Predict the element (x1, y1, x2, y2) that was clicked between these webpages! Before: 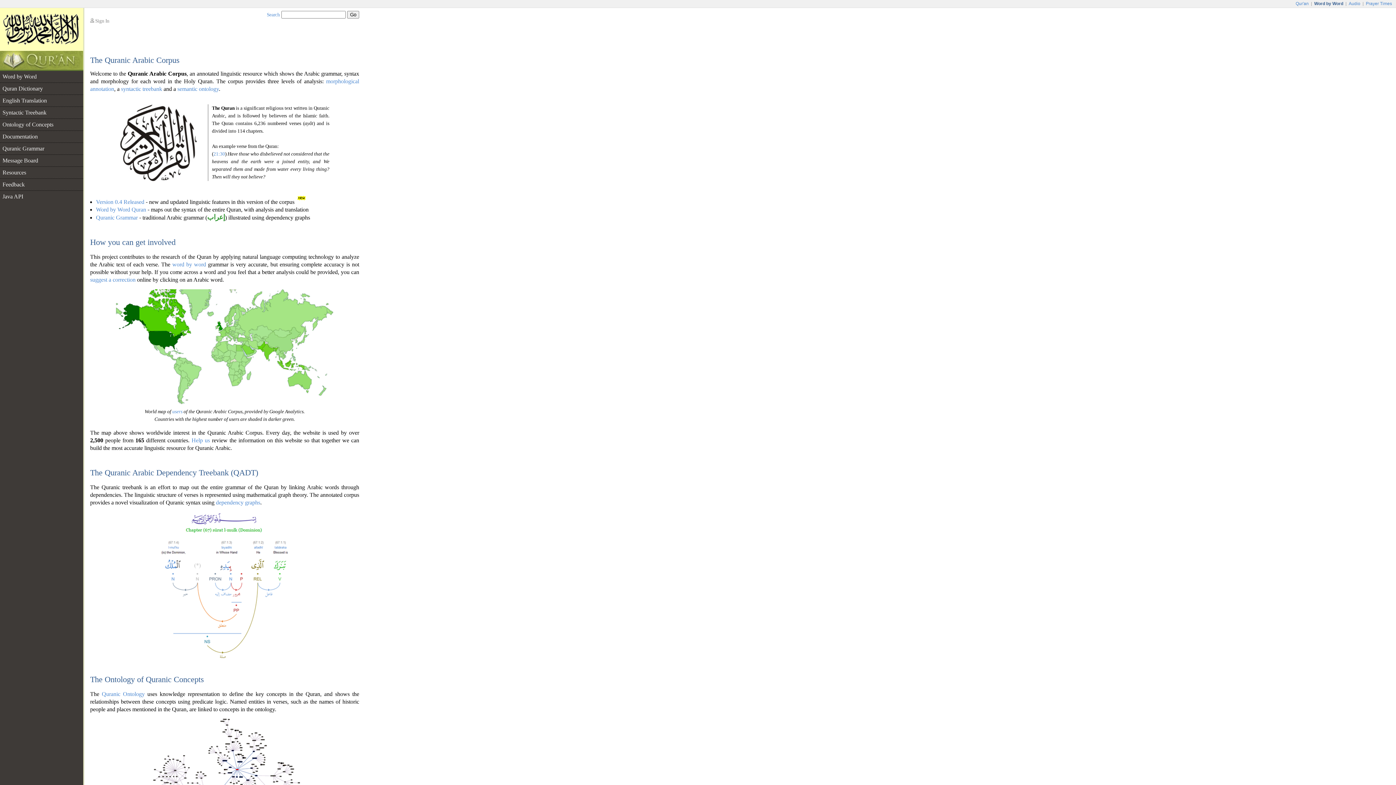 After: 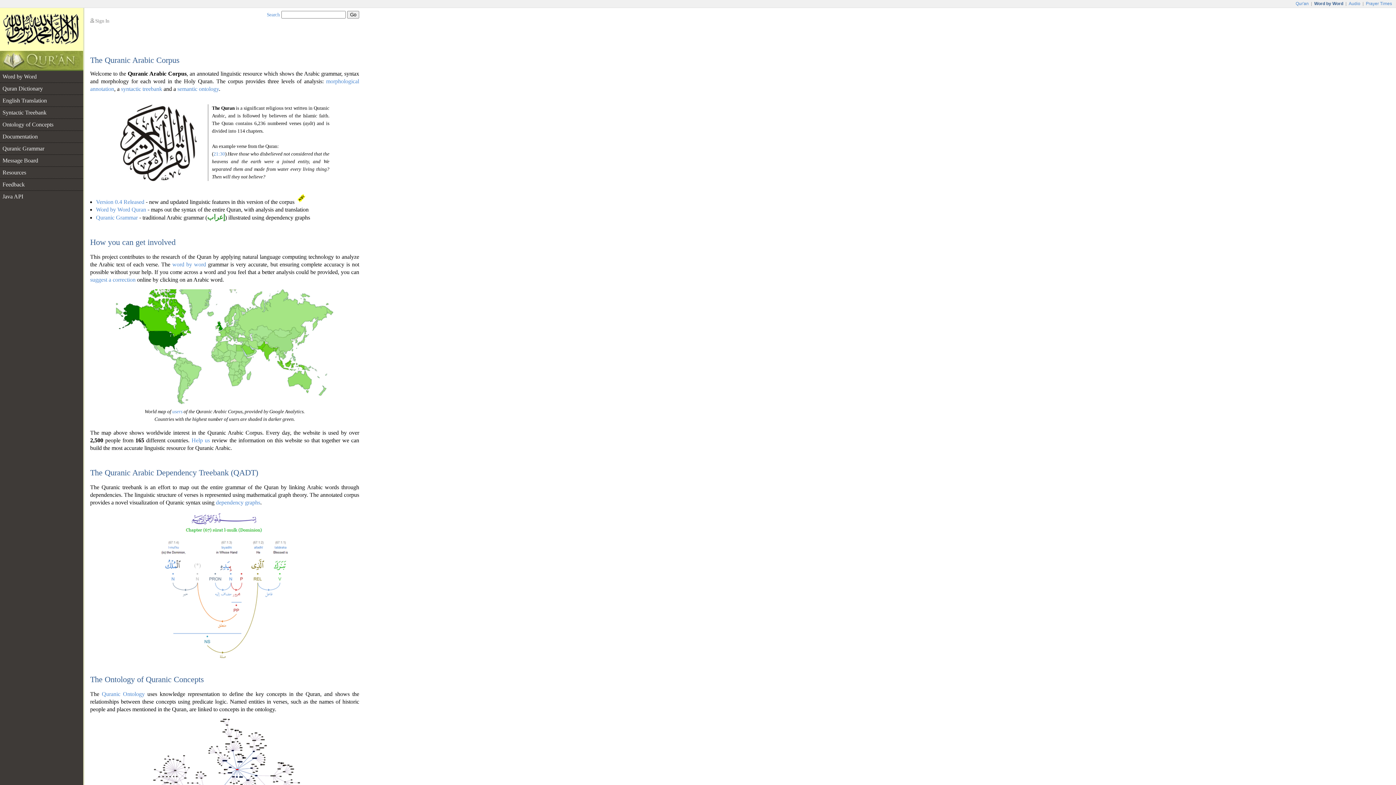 Action: bbox: (0, 64, 82, 70)